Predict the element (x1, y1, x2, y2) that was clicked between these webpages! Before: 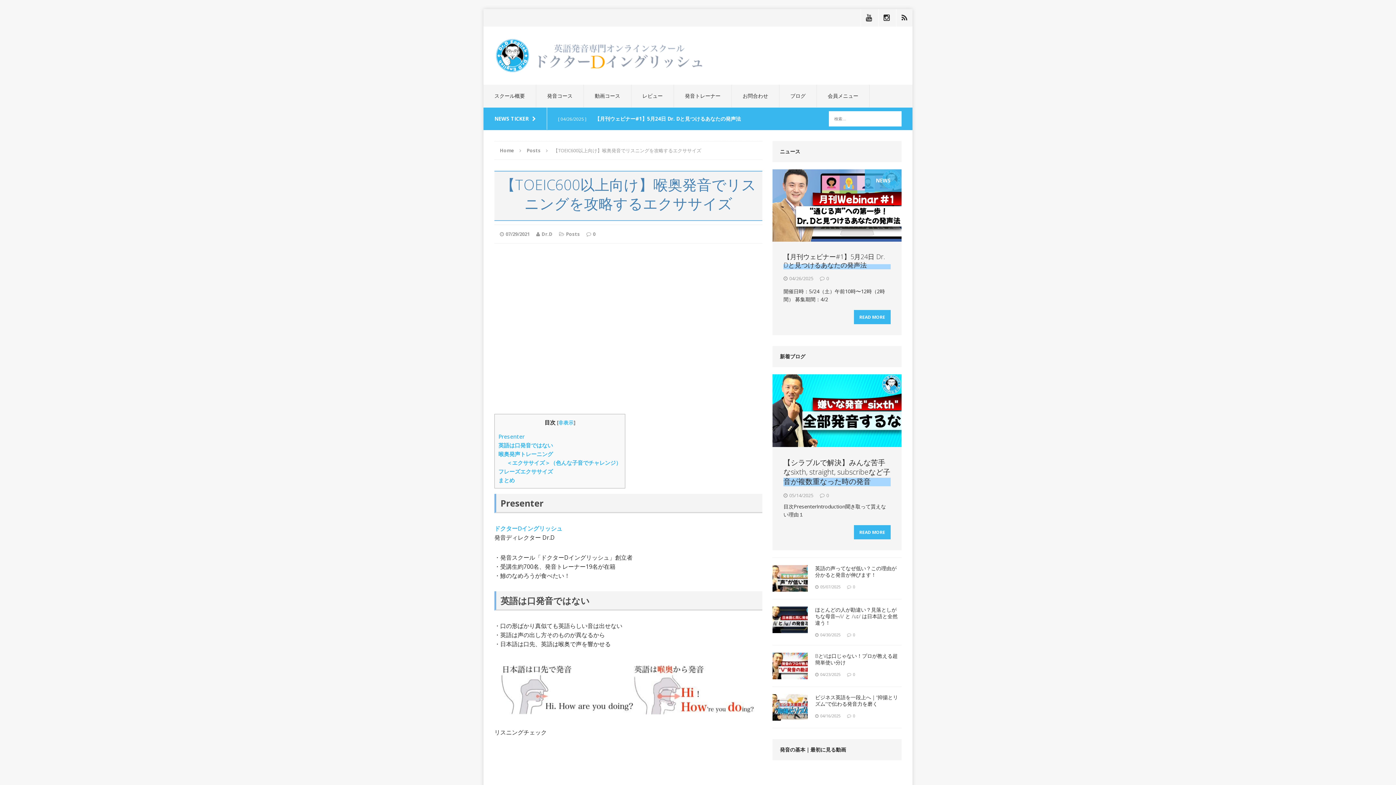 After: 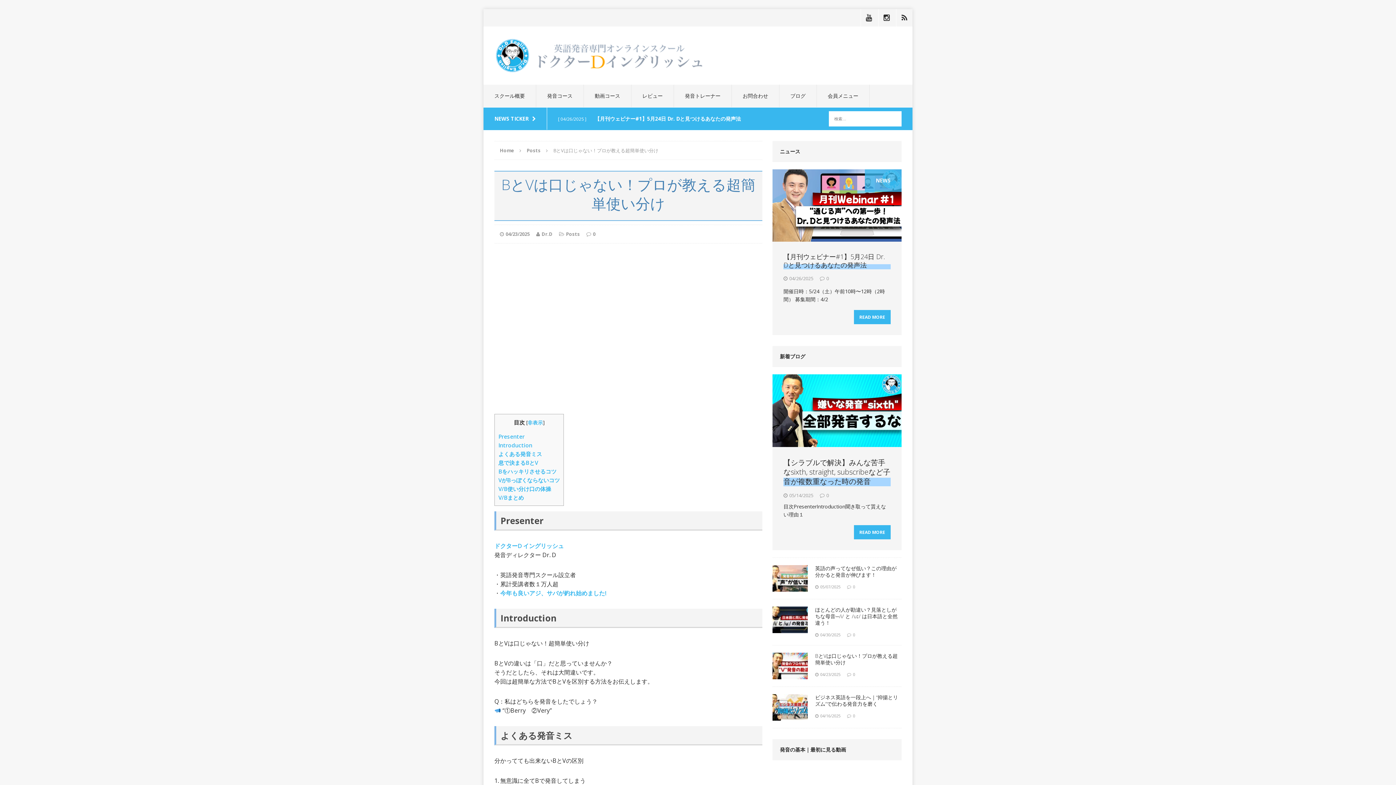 Action: bbox: (772, 672, 808, 678)